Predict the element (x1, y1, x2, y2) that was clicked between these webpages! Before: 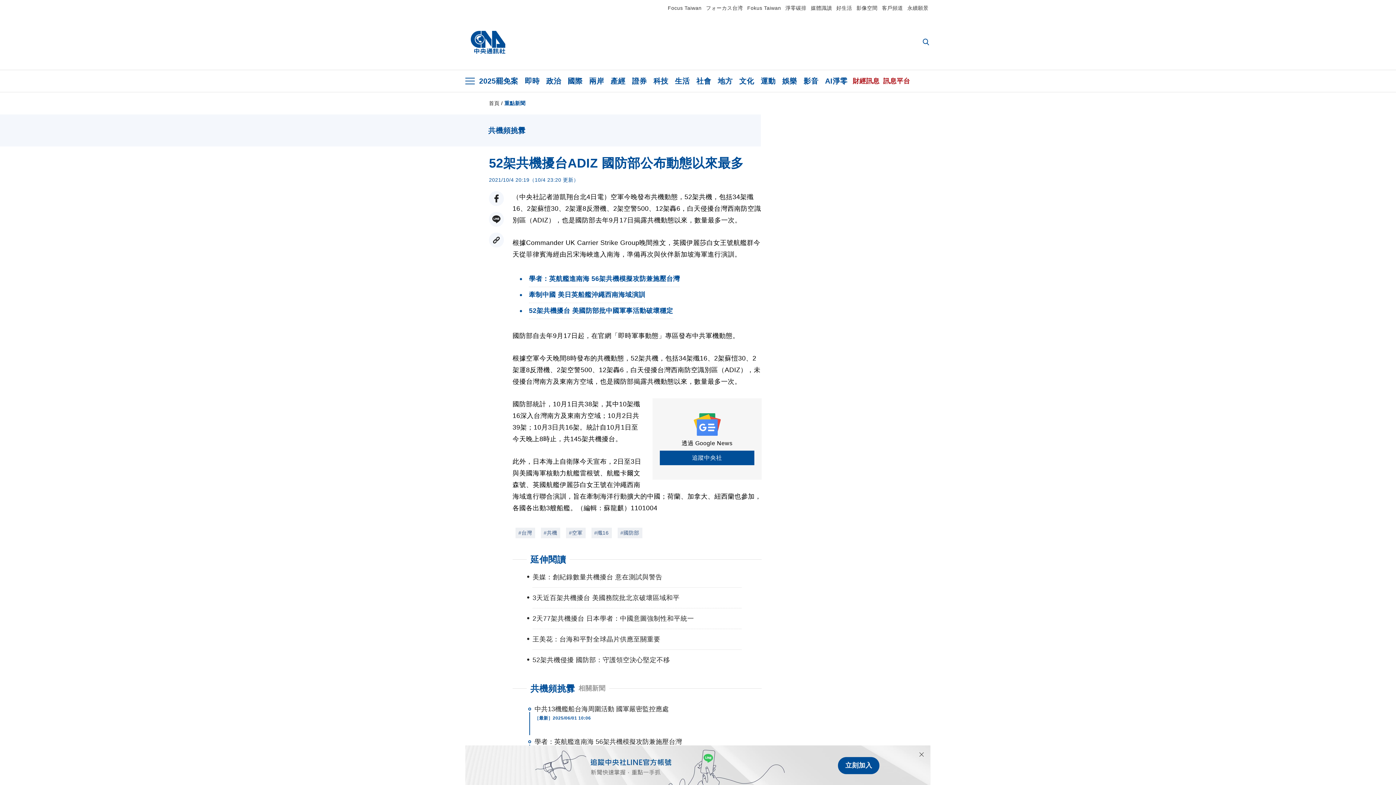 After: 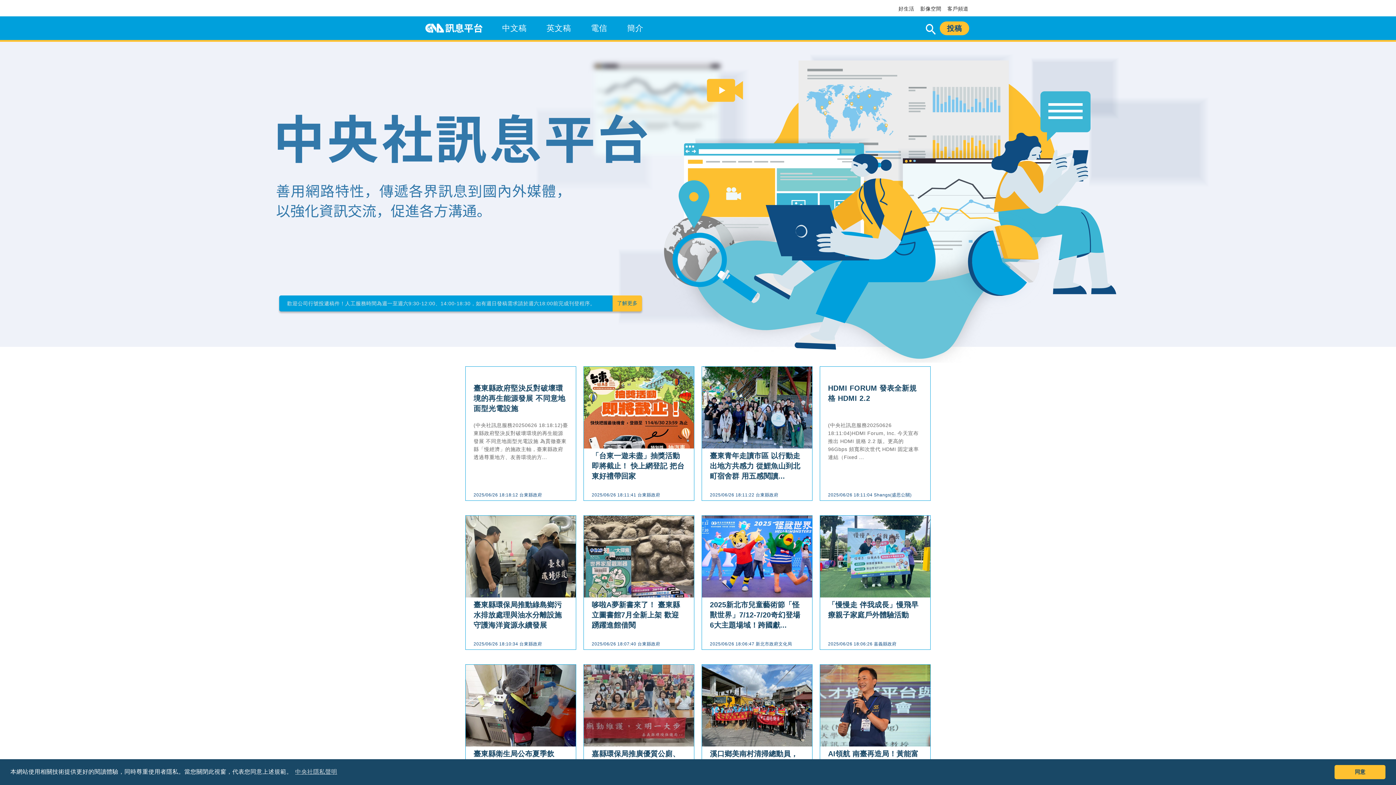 Action: bbox: (881, 77, 912, 84) label: 訊息平台